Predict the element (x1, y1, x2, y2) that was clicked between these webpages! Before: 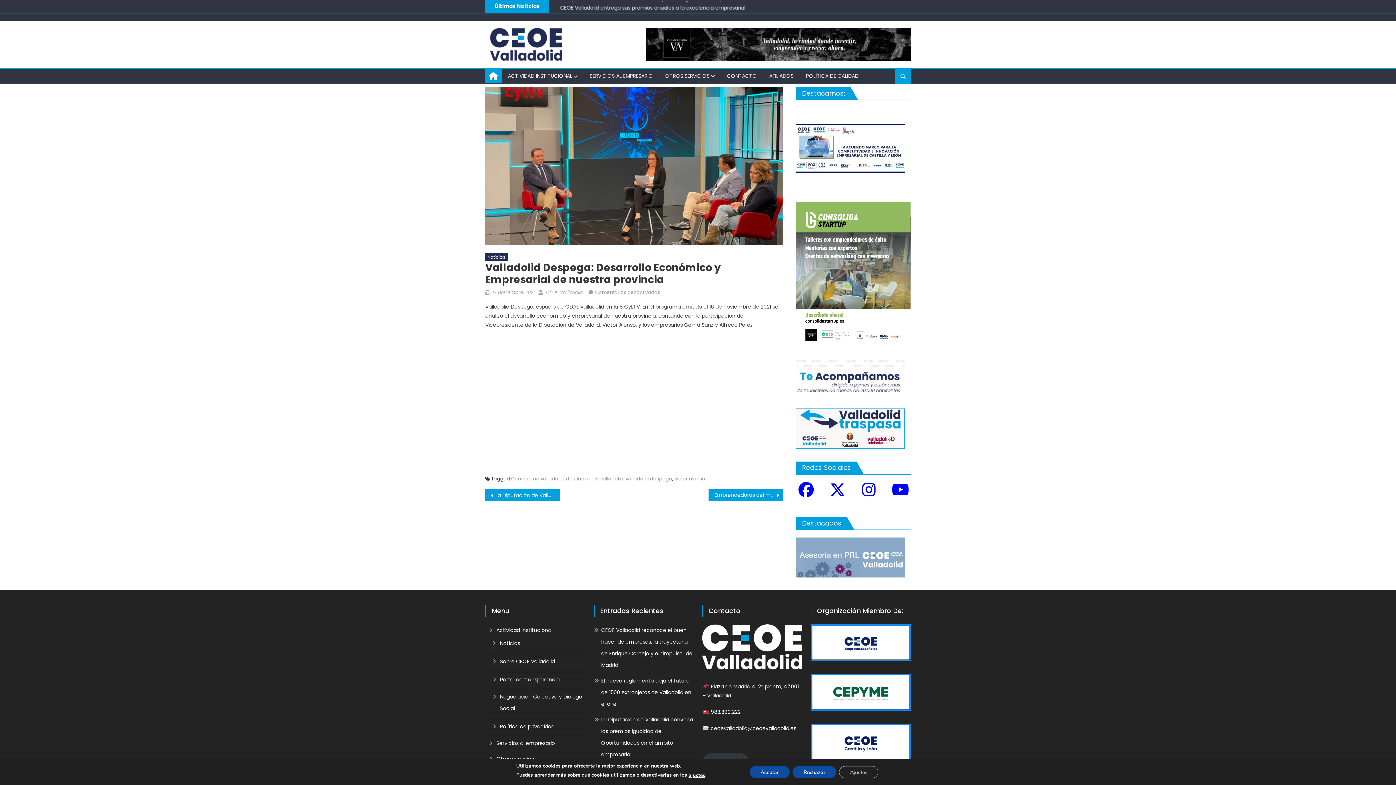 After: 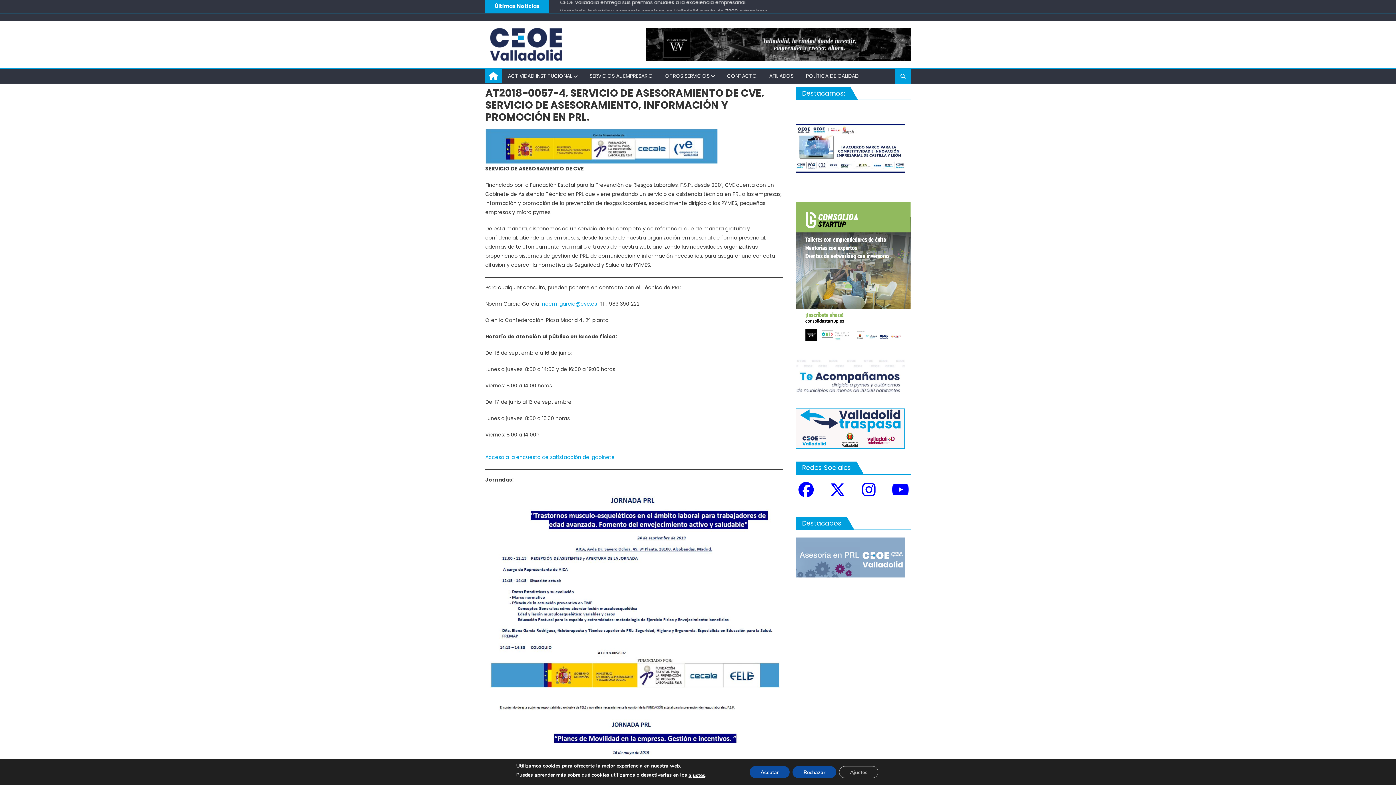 Action: bbox: (796, 553, 905, 560)